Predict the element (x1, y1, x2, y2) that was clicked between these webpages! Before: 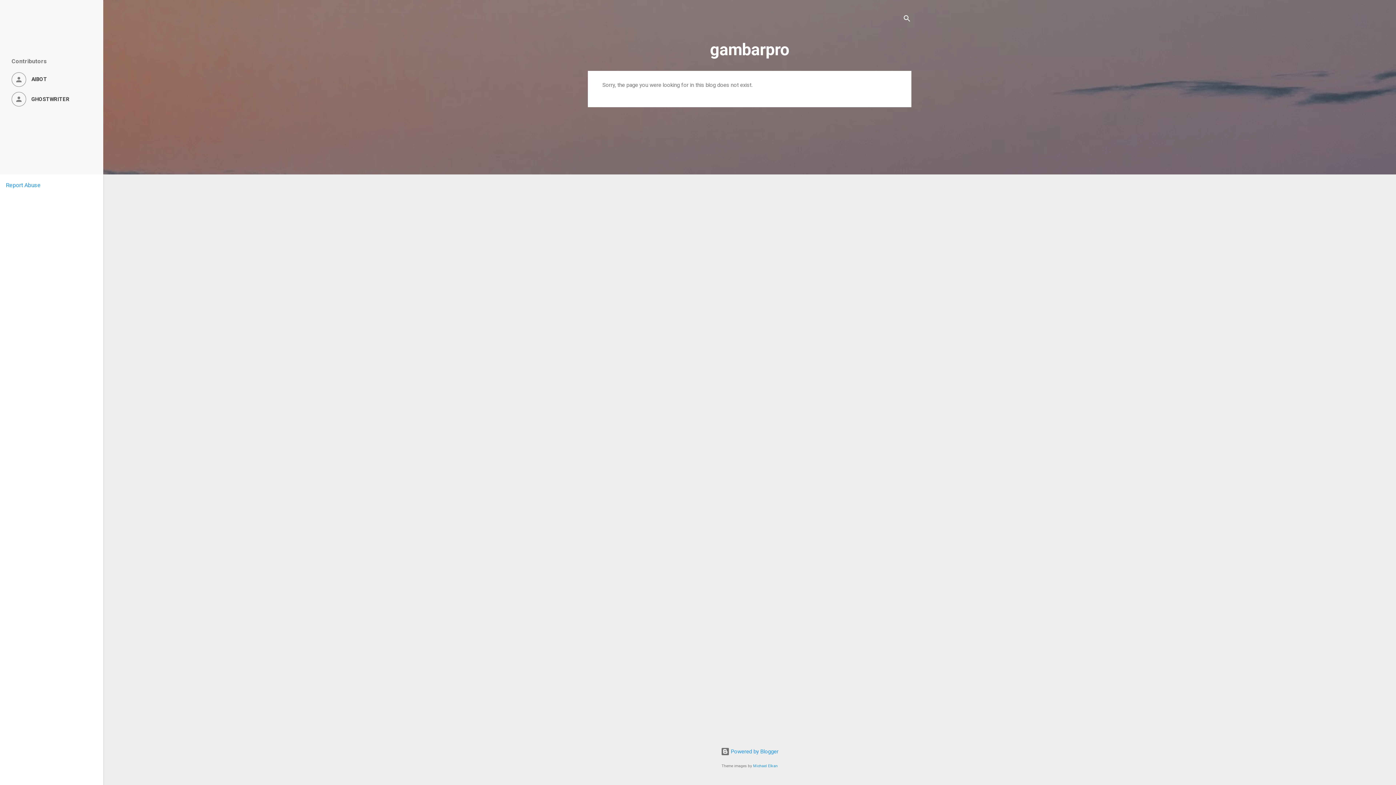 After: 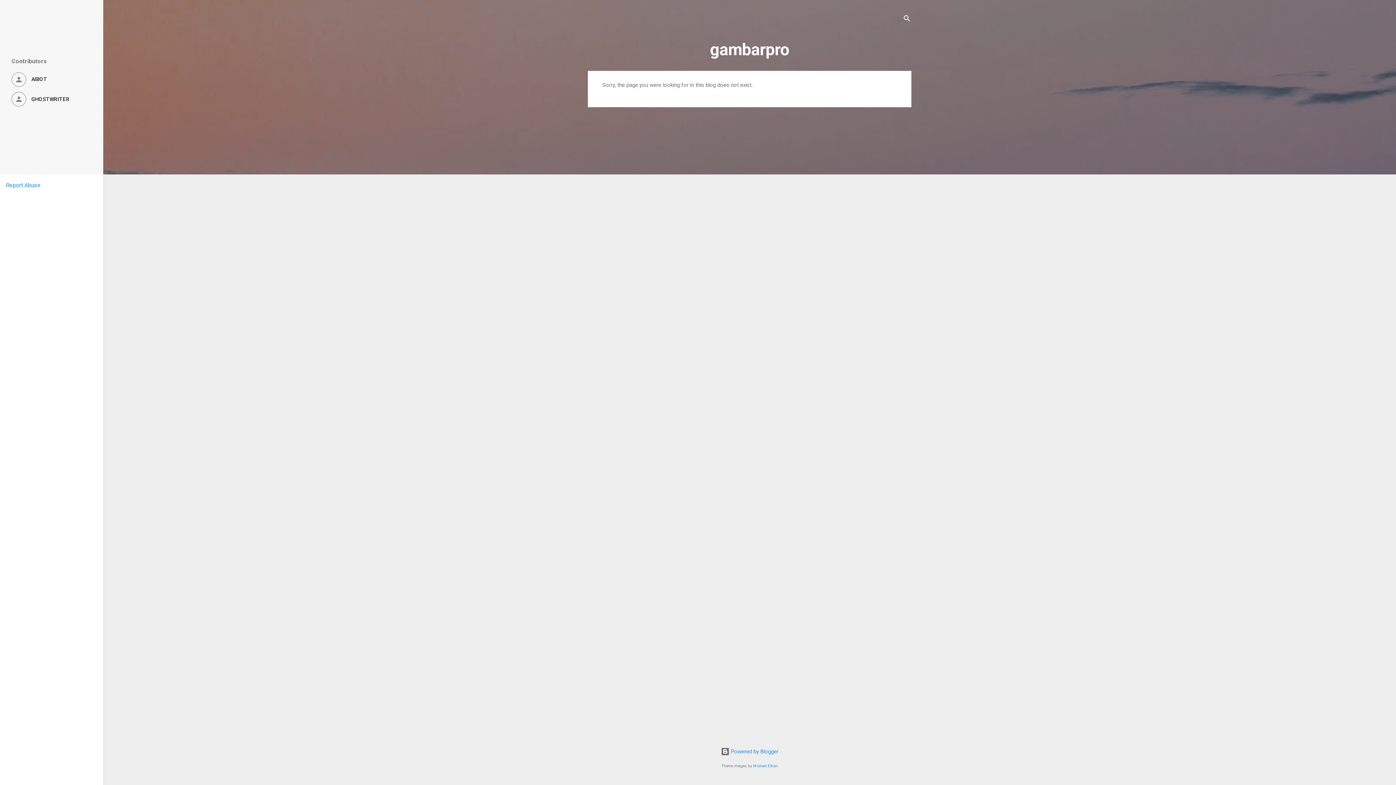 Action: label: Report Abuse bbox: (5, 181, 40, 188)